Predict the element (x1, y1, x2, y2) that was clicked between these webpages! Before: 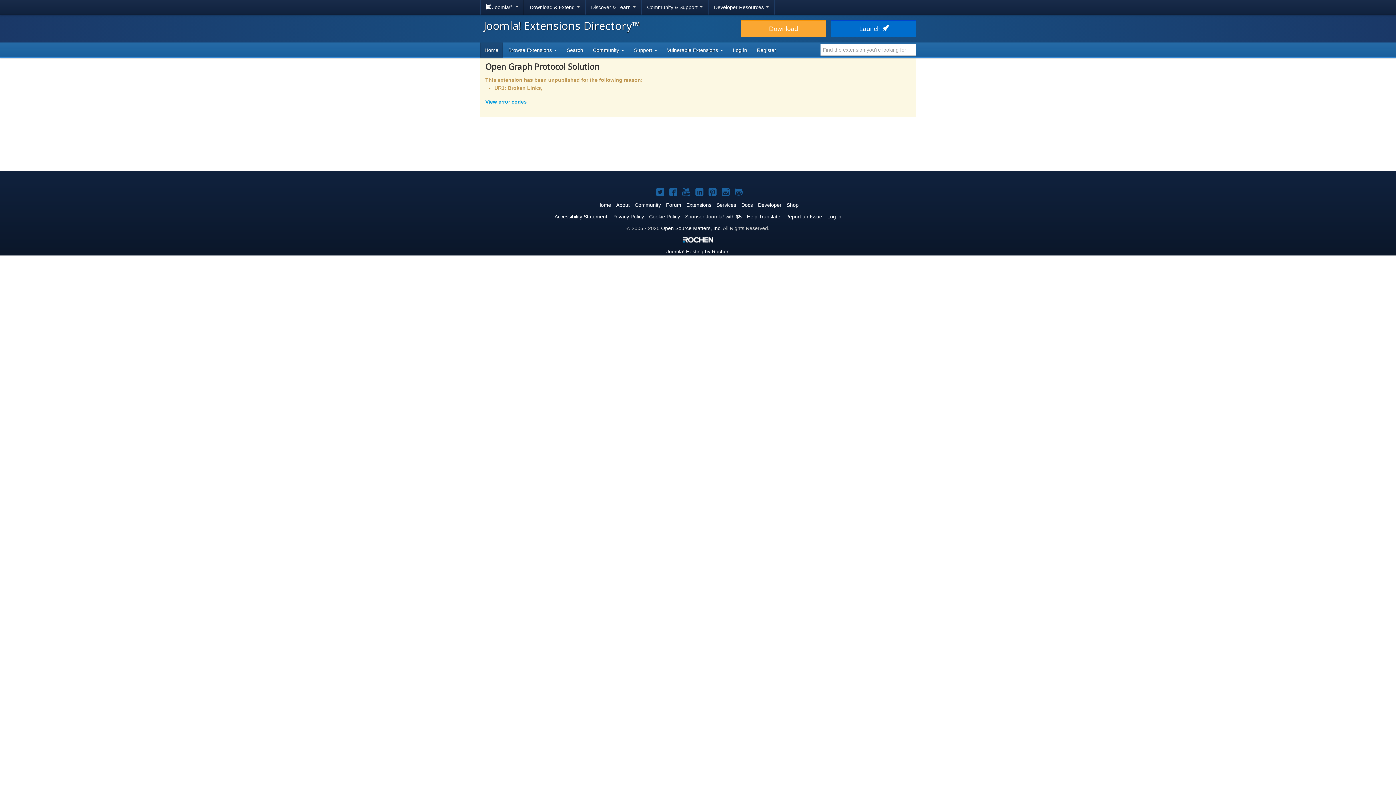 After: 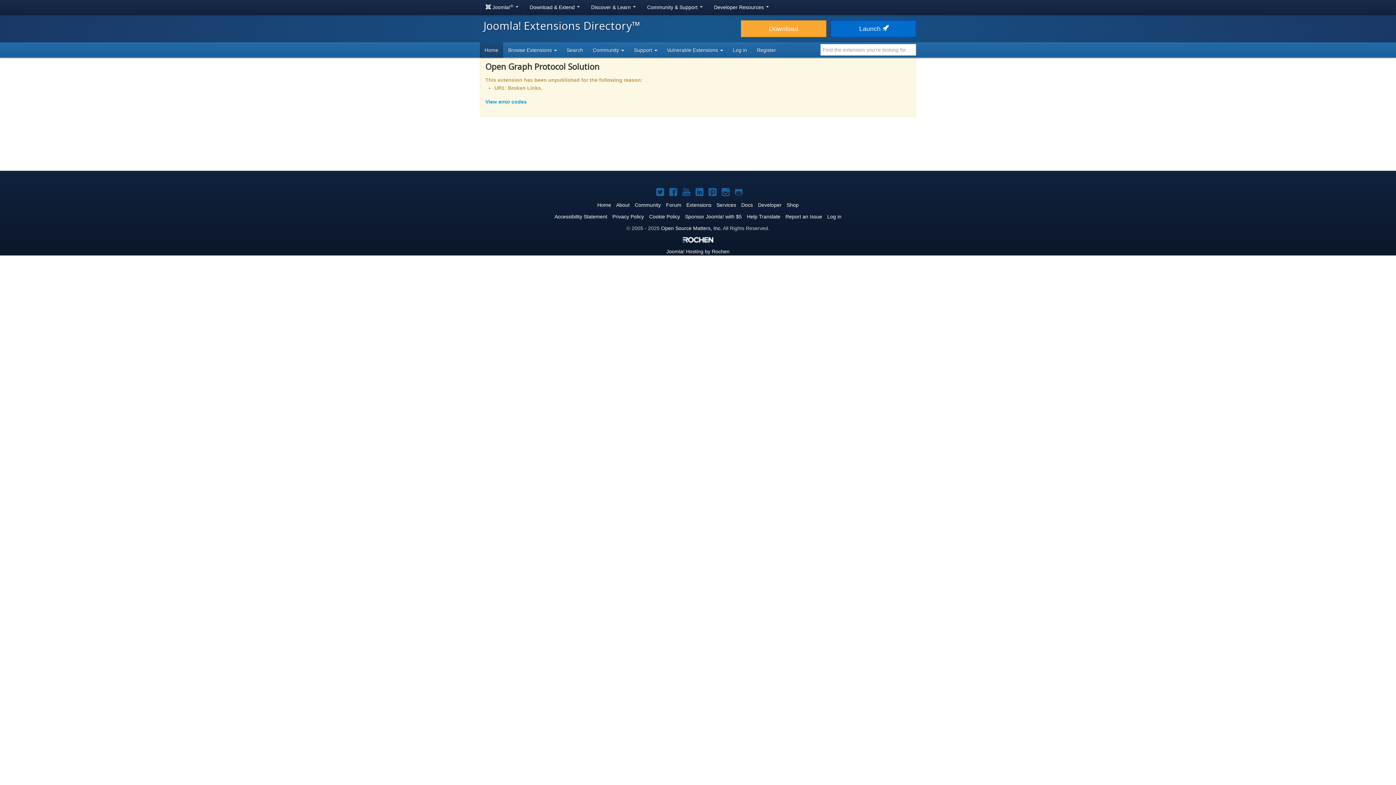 Action: bbox: (653, 187, 664, 198) label: Joomla! on Twitter